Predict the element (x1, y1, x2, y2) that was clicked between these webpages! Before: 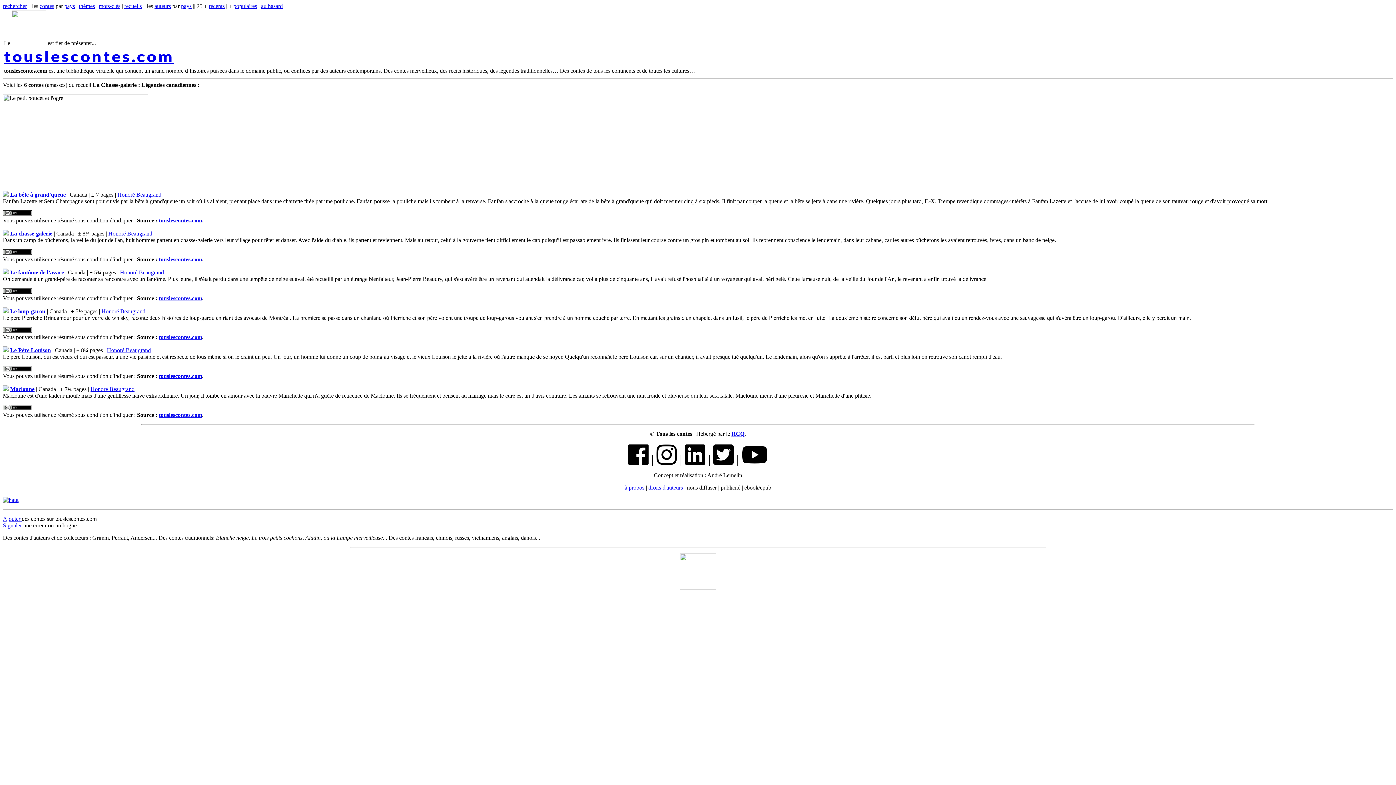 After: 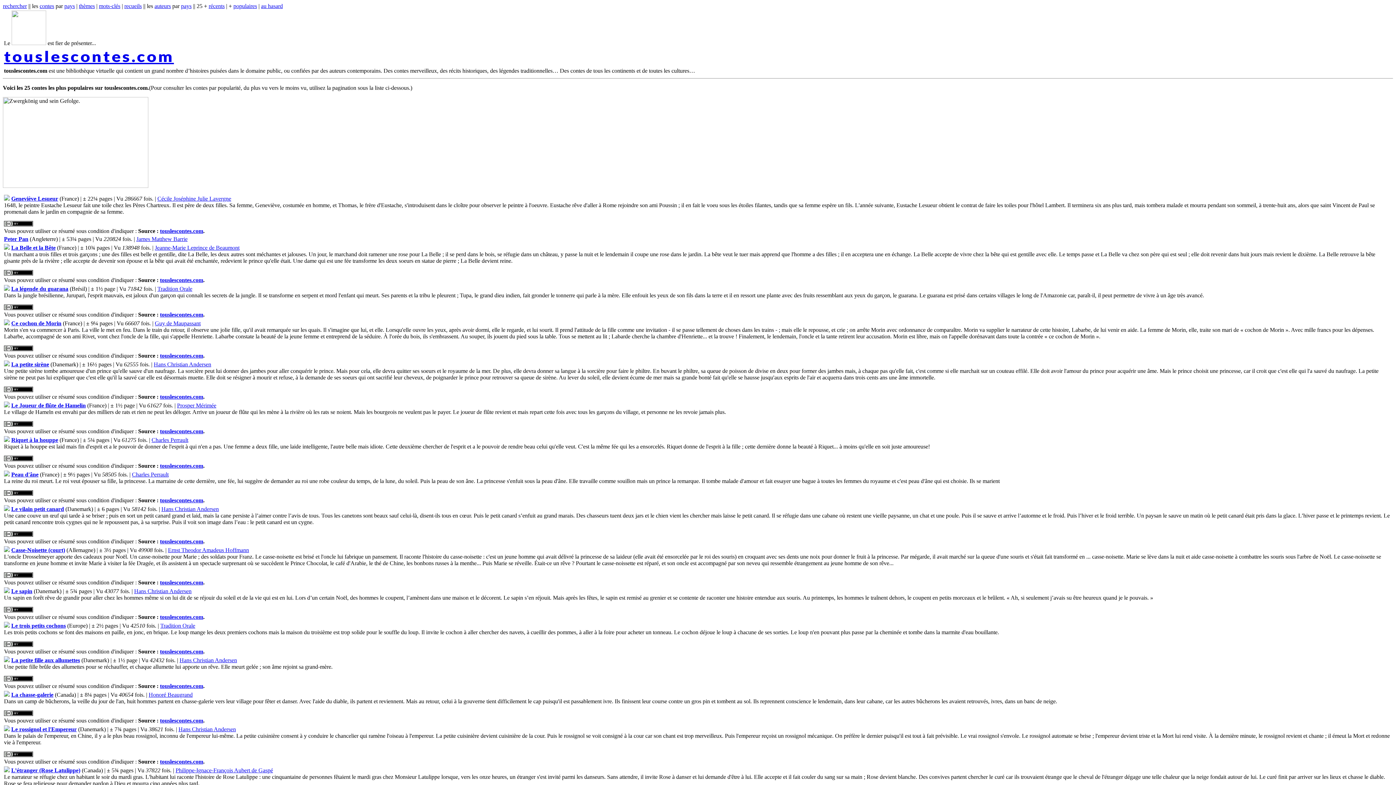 Action: label: populaires bbox: (233, 2, 257, 9)